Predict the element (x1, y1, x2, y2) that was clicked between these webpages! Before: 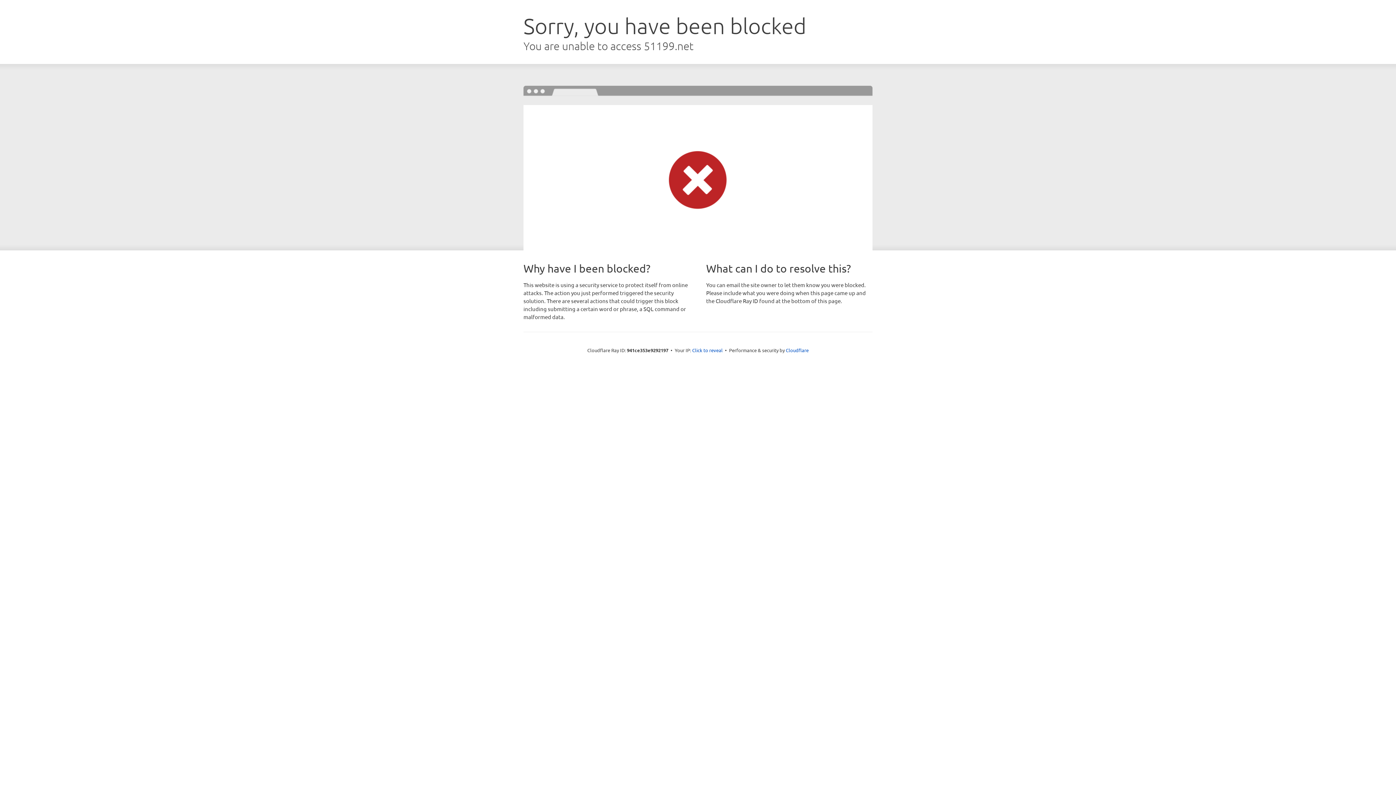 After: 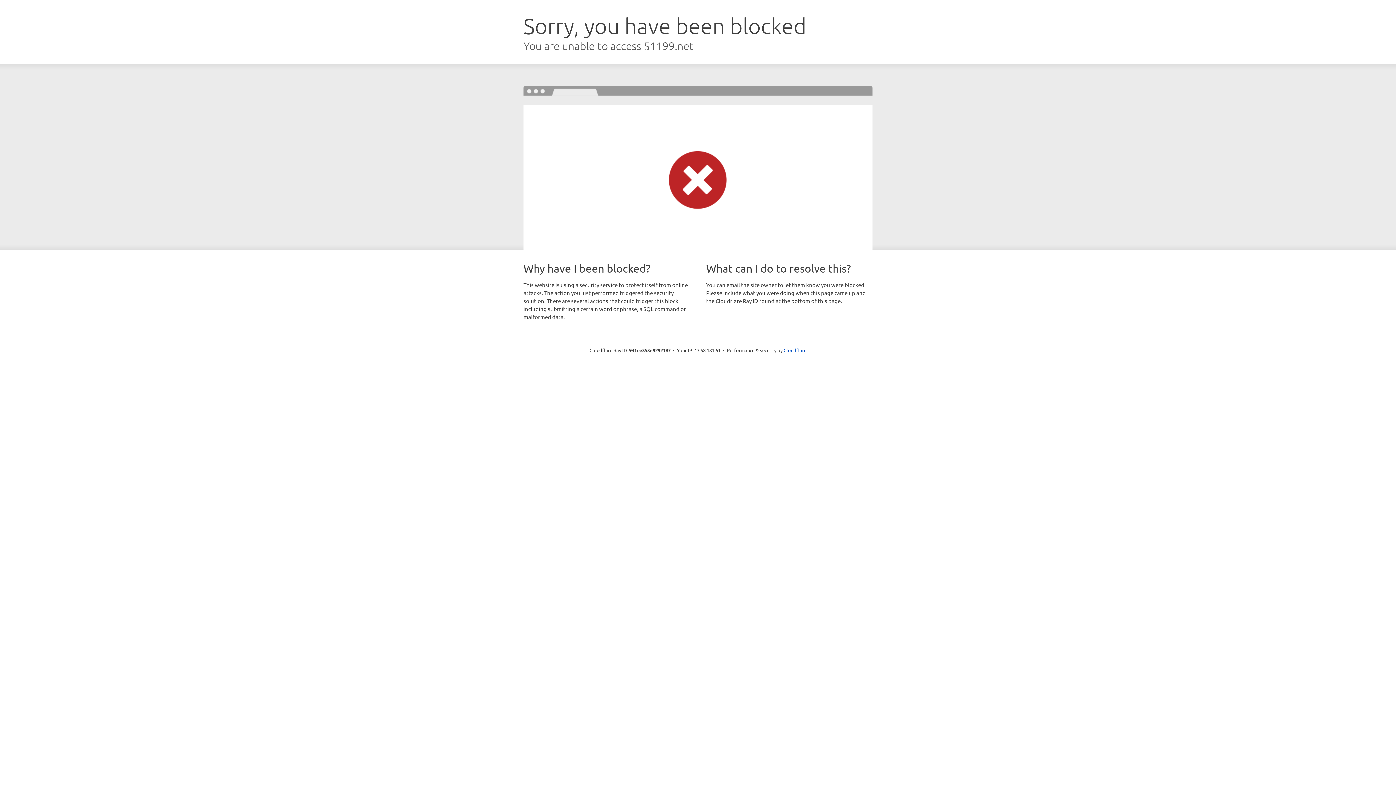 Action: bbox: (692, 346, 722, 353) label: Click to reveal